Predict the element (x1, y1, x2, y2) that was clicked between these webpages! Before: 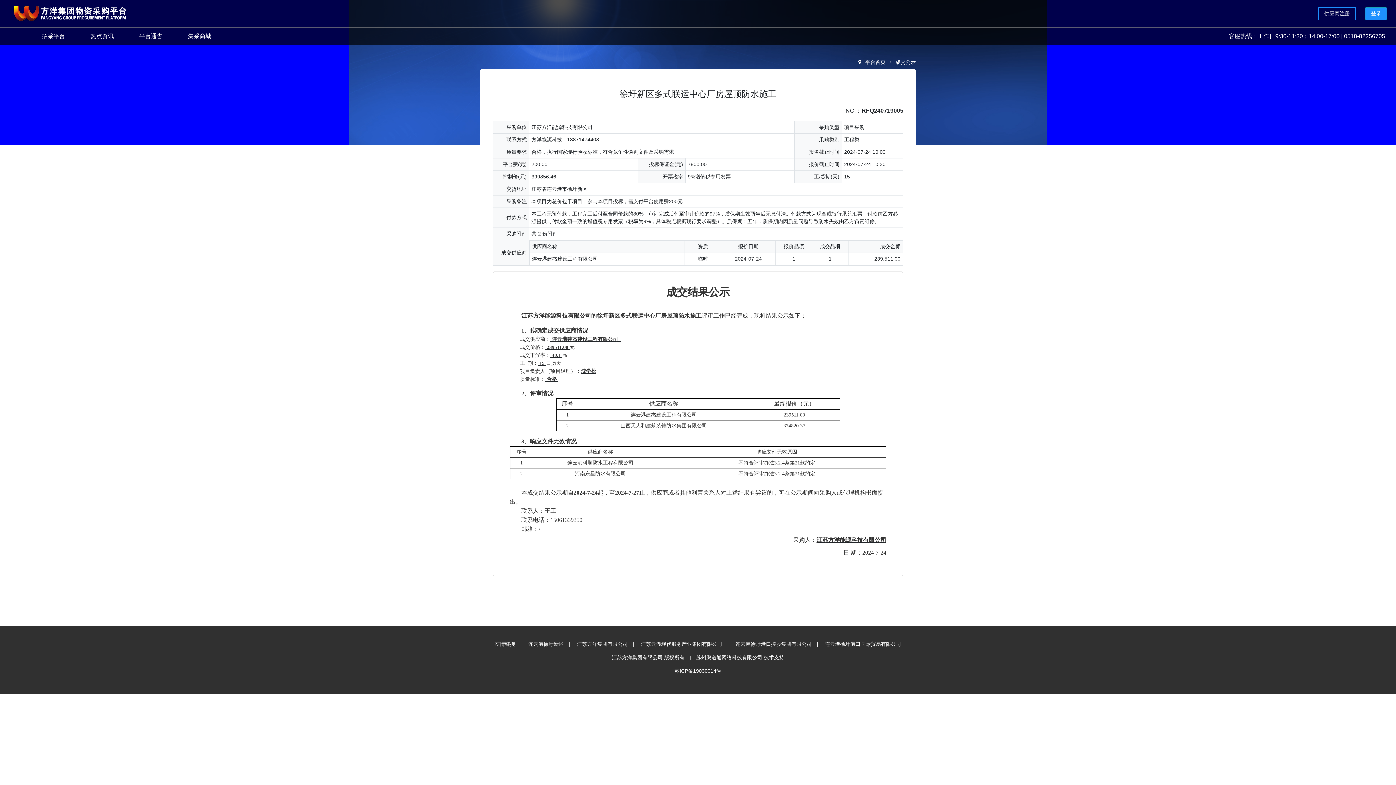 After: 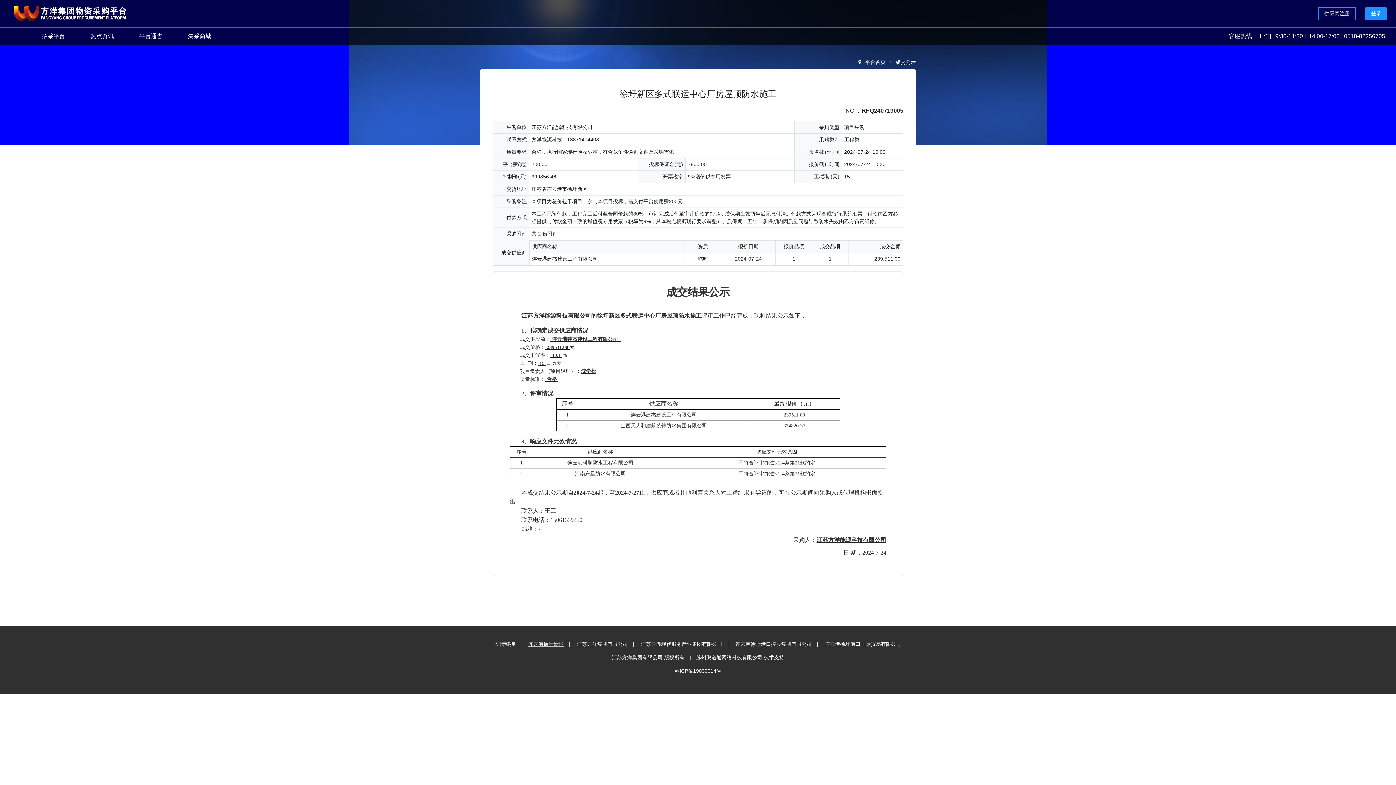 Action: label: 连云港徐圩新区 bbox: (528, 641, 564, 647)